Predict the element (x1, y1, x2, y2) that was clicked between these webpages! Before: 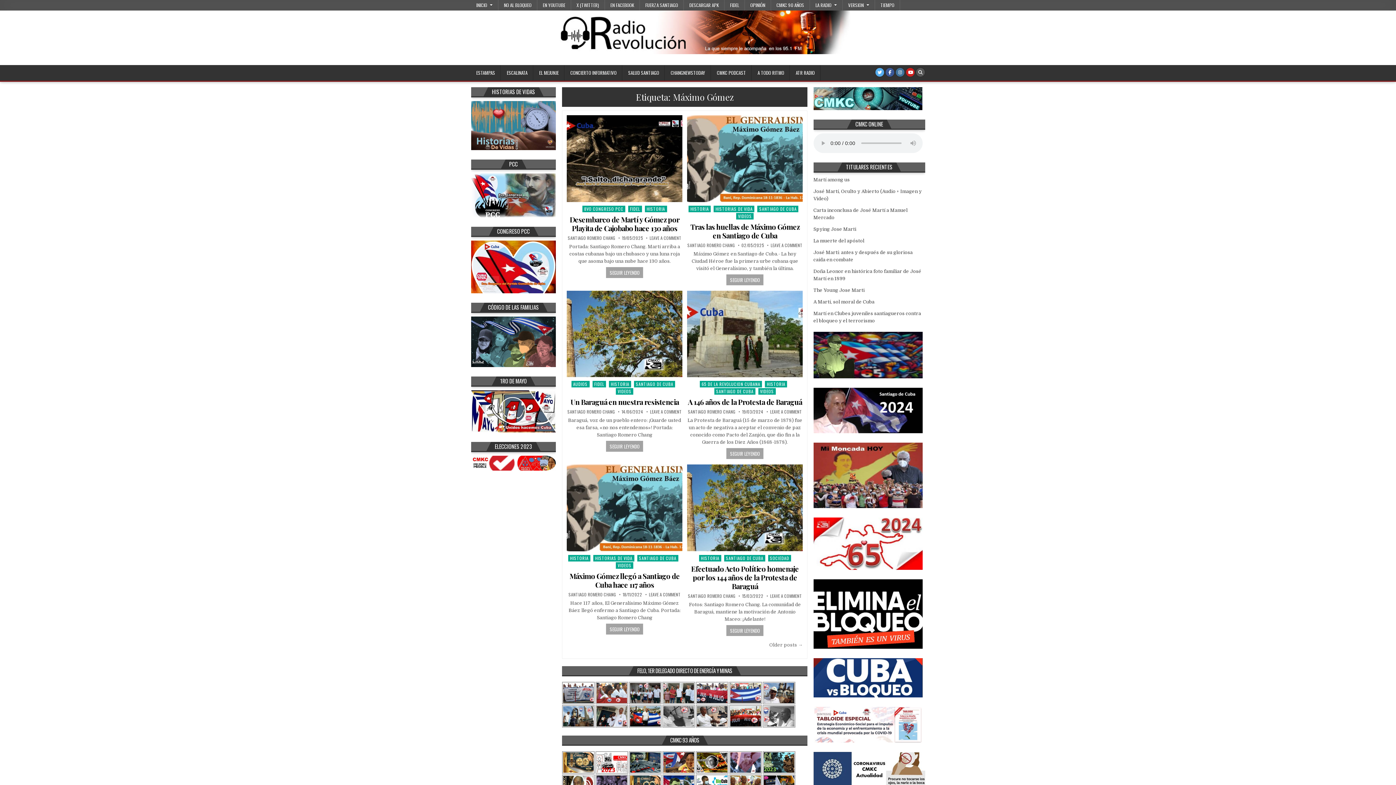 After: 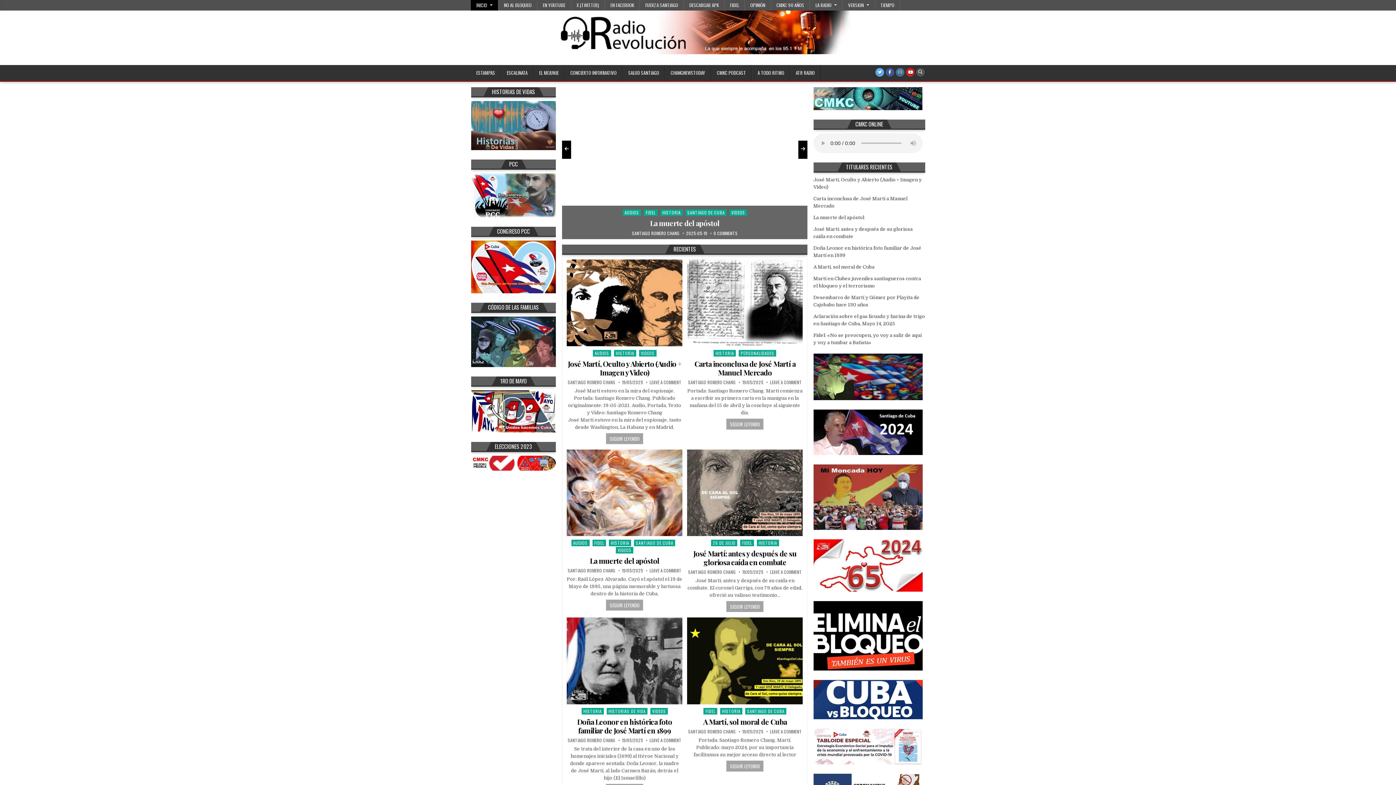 Action: label: AUTHOR:
SANTIAGO ROMERO CHANG bbox: (688, 594, 735, 598)